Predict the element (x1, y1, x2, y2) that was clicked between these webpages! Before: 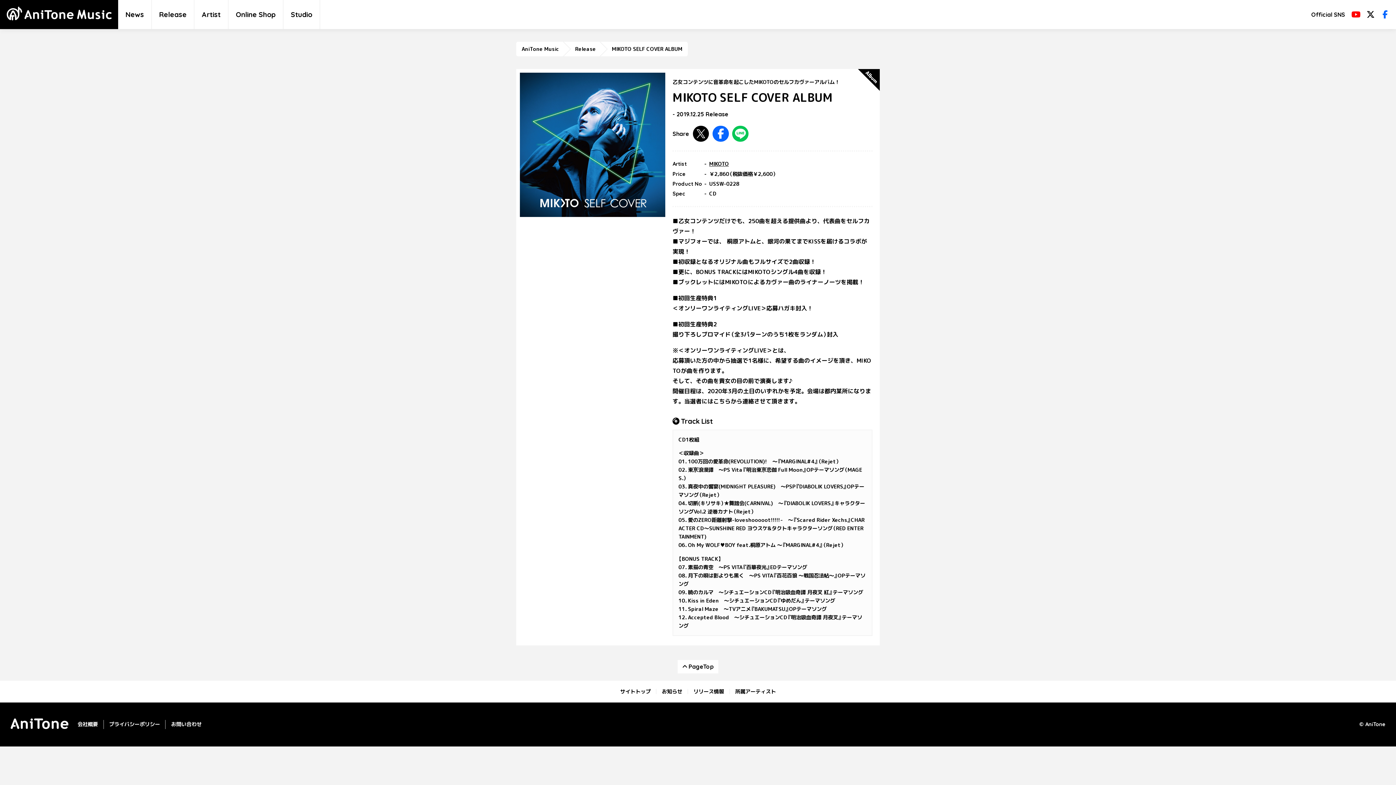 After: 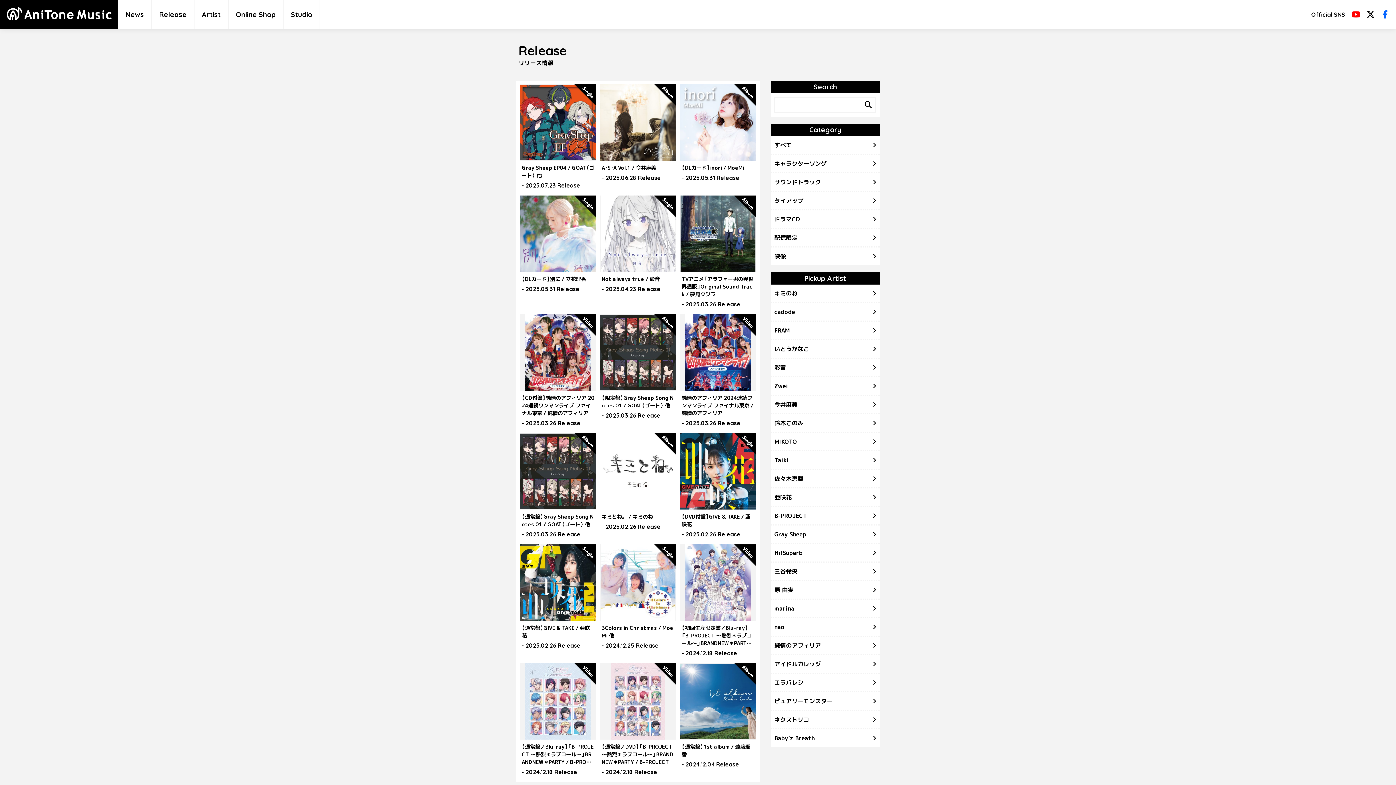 Action: label: リリース情報 bbox: (692, 687, 725, 696)